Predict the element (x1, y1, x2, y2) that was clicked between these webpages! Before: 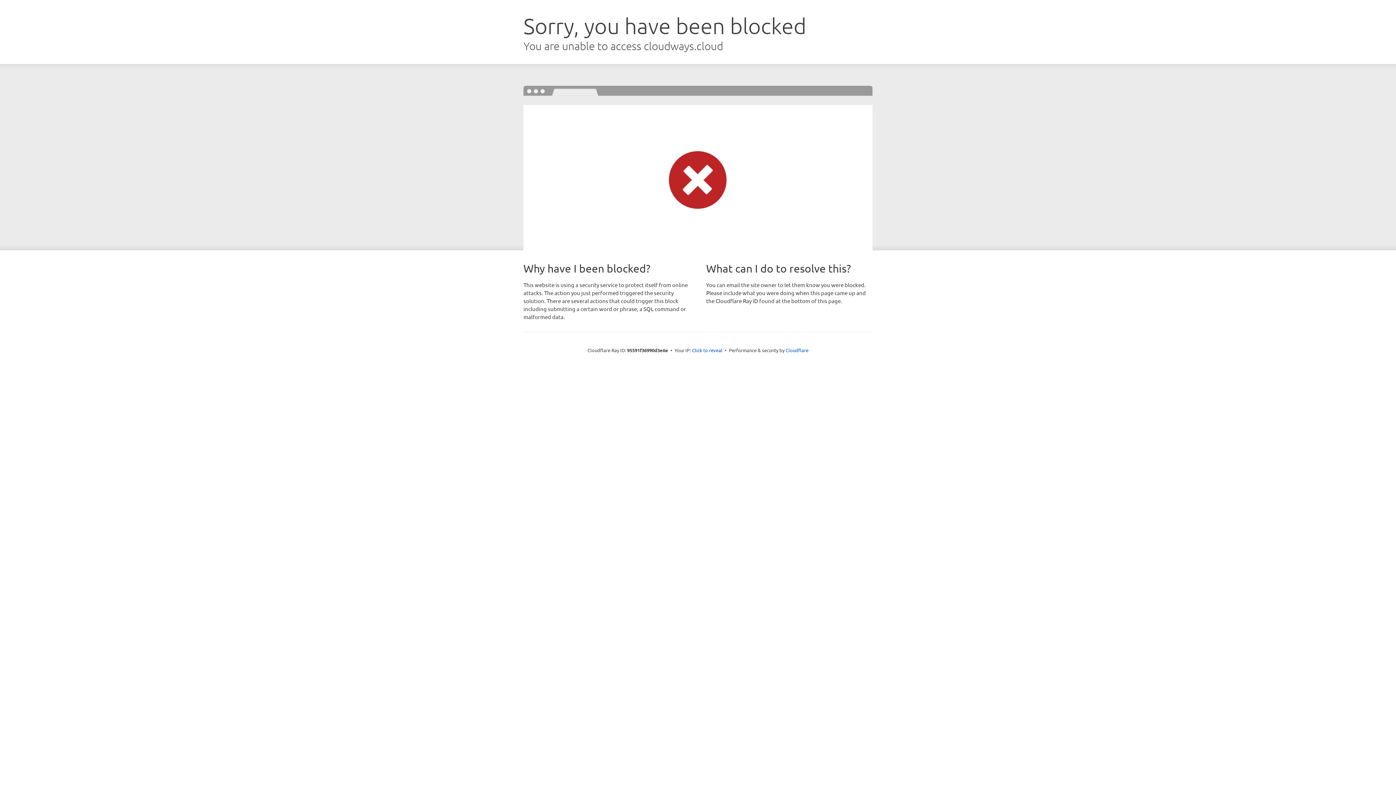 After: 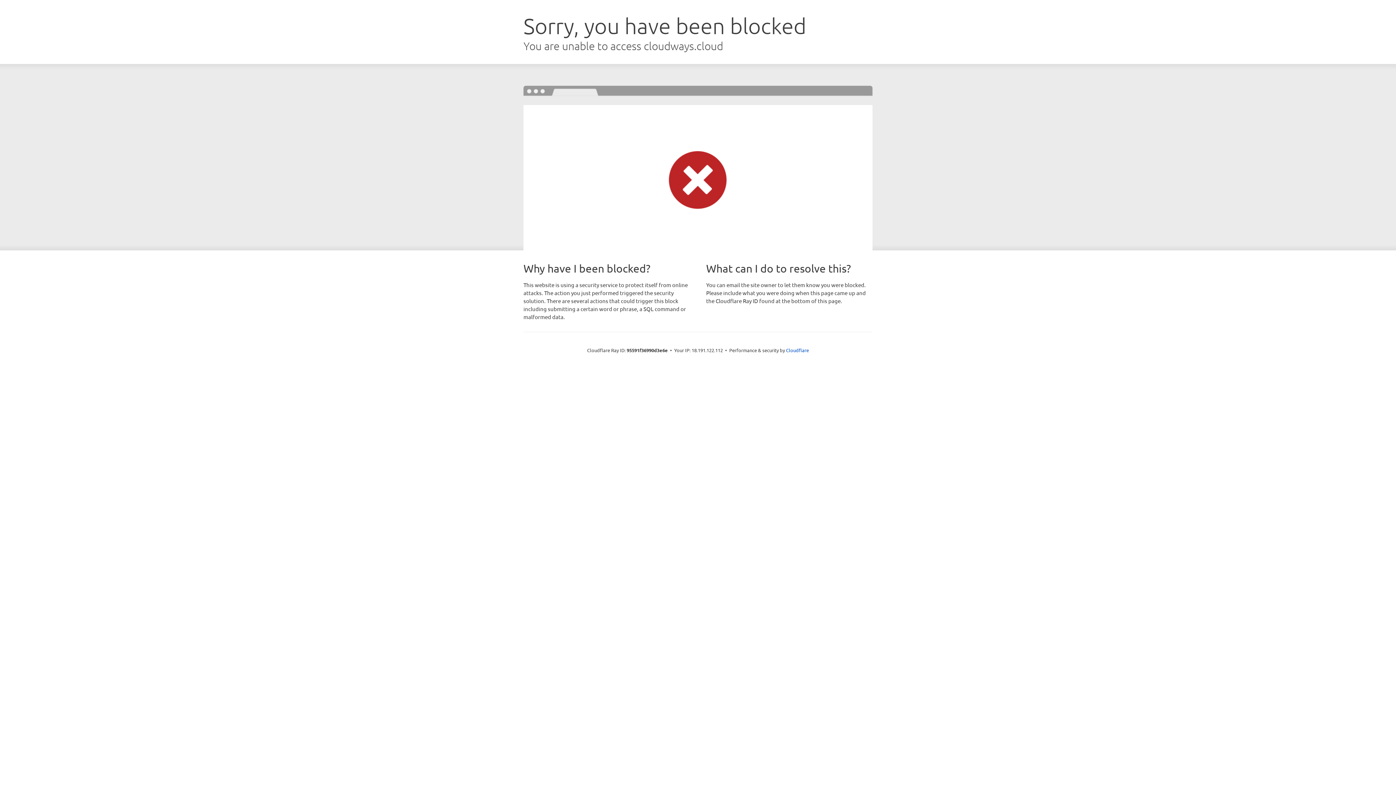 Action: label: Click to reveal bbox: (692, 346, 722, 353)